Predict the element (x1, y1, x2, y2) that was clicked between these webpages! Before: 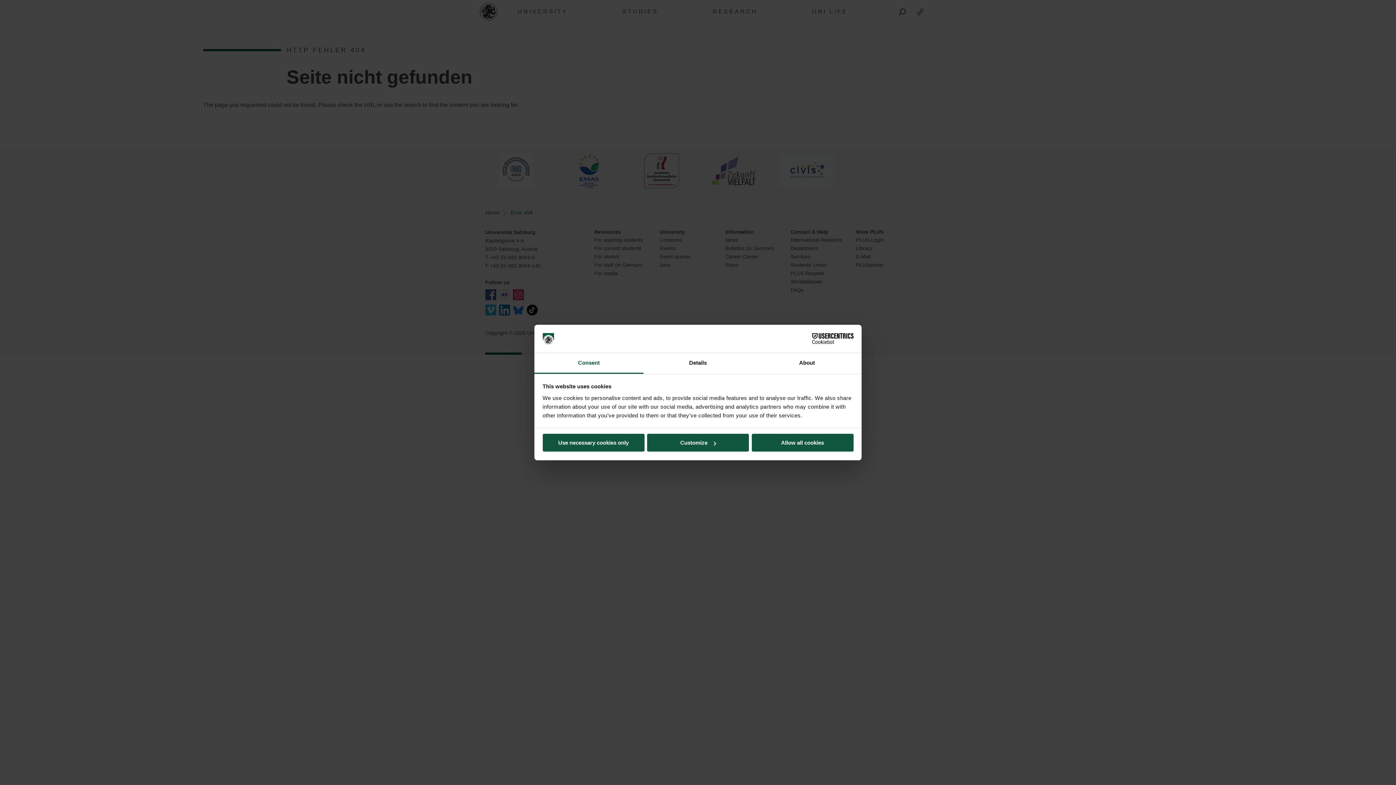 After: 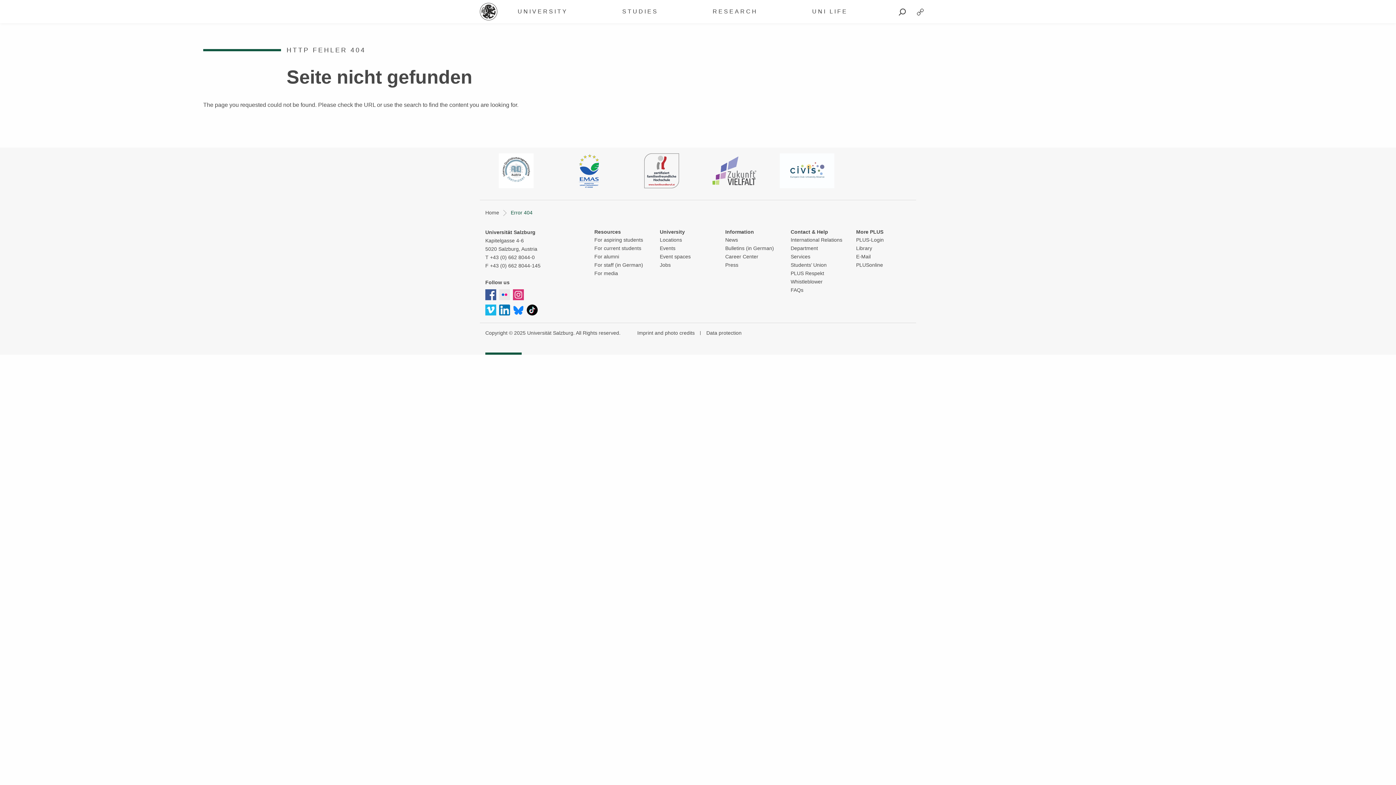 Action: label: Use necessary cookies only bbox: (542, 434, 644, 451)